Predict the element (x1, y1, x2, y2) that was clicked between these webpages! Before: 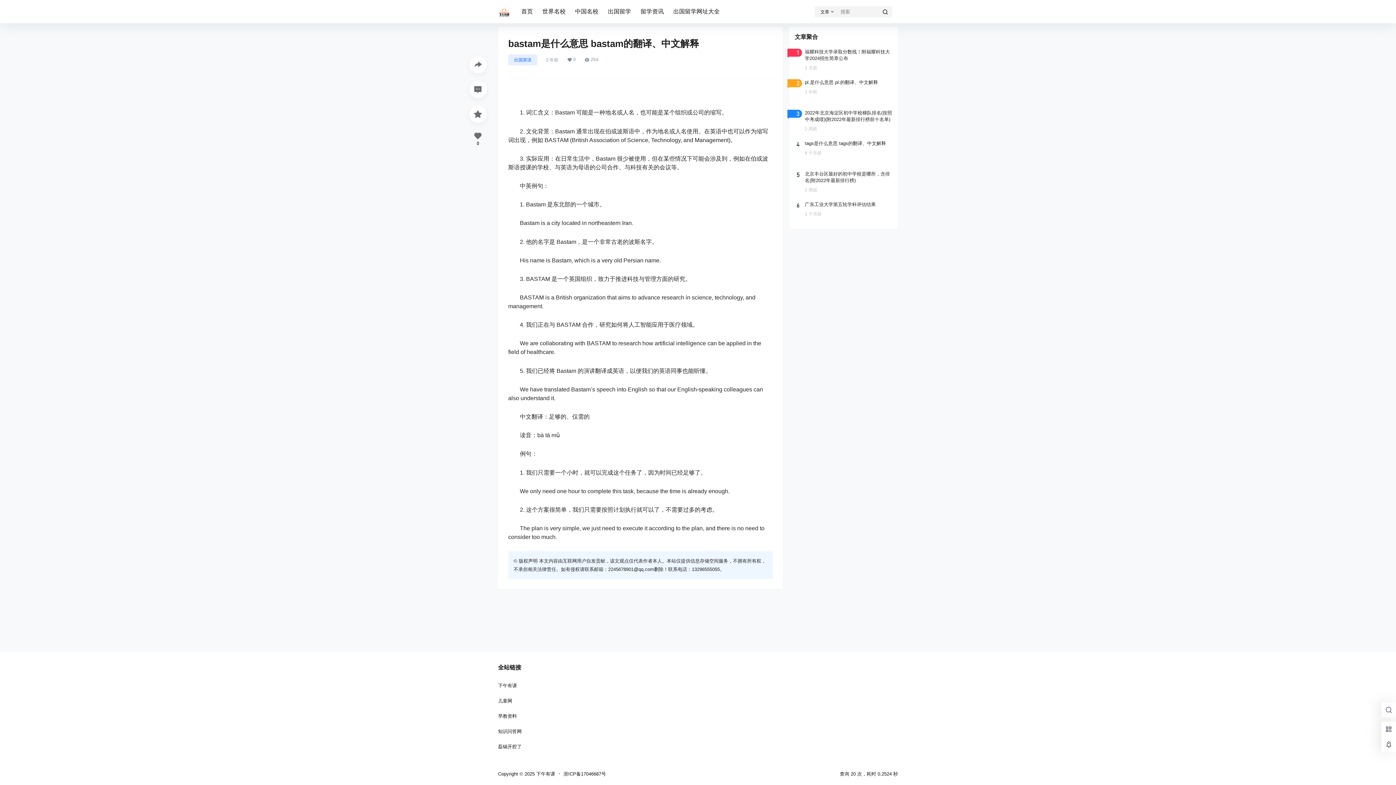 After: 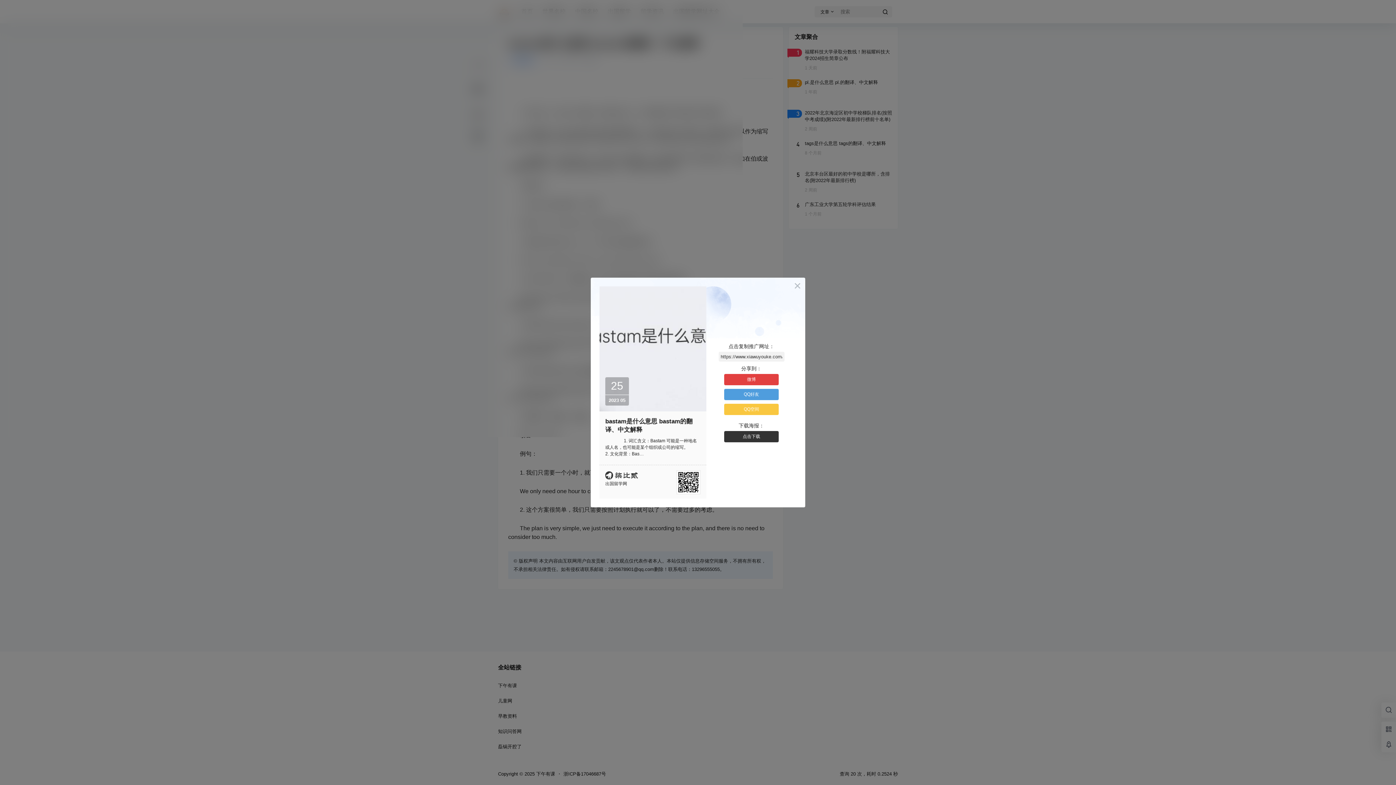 Action: bbox: (469, 56, 486, 73)